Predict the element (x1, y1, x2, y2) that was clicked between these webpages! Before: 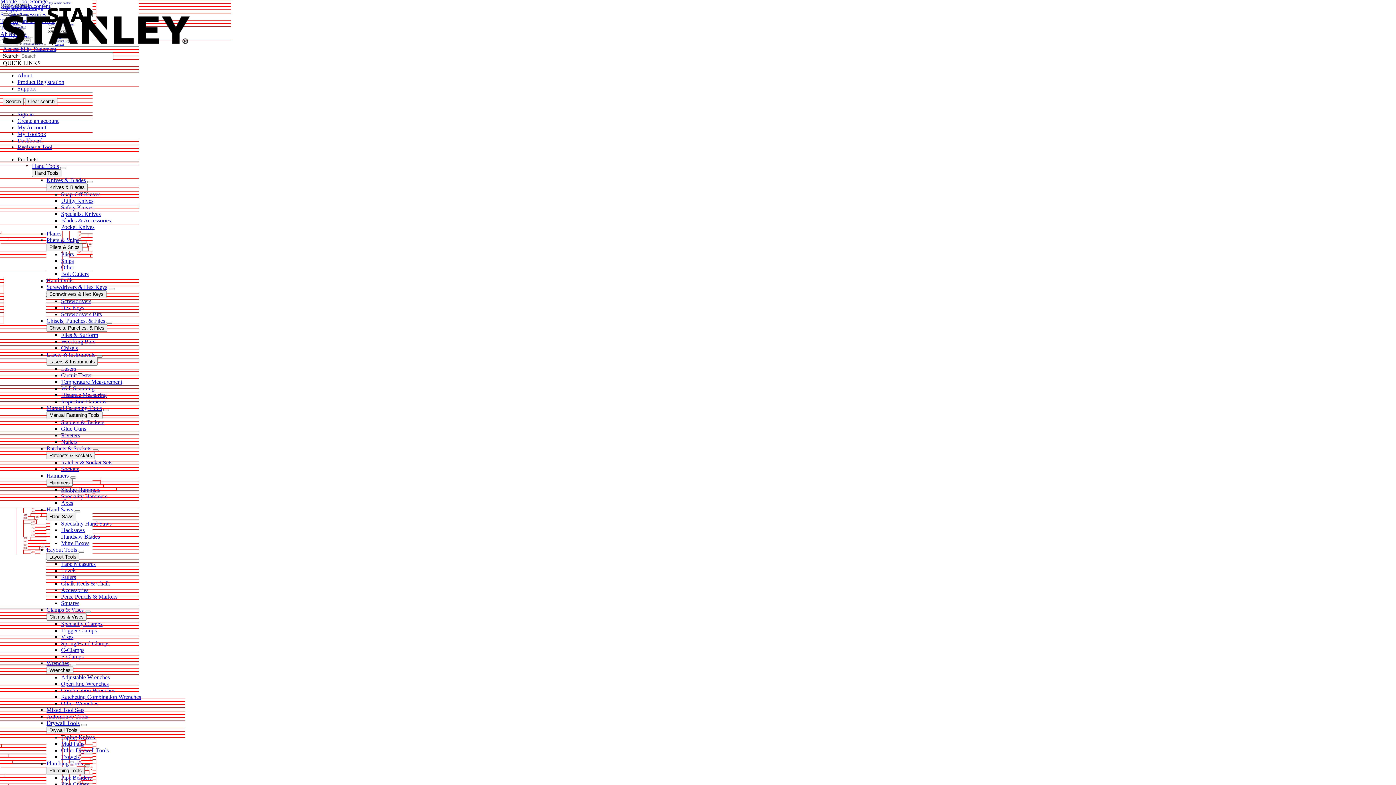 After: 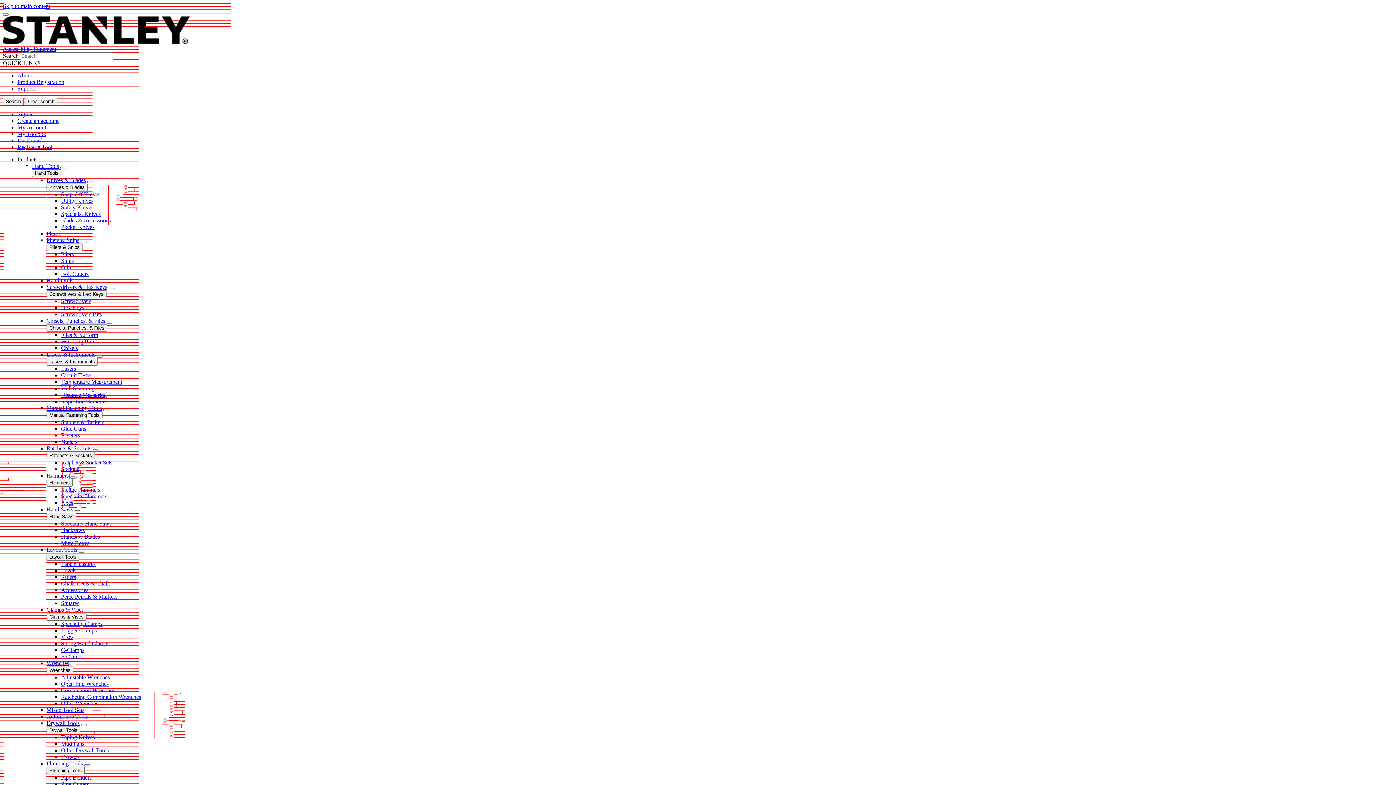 Action: bbox: (61, 224, 94, 230) label: Pocket Knives